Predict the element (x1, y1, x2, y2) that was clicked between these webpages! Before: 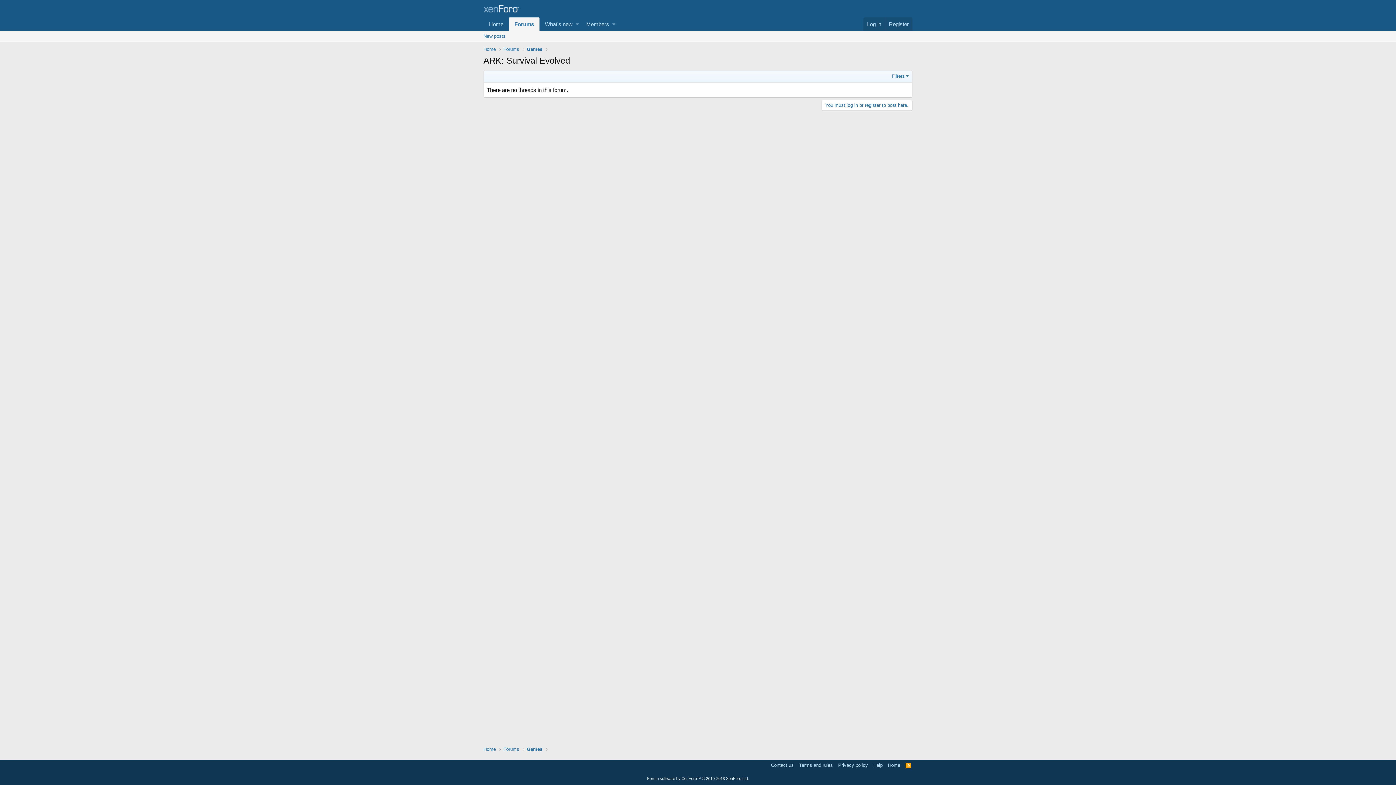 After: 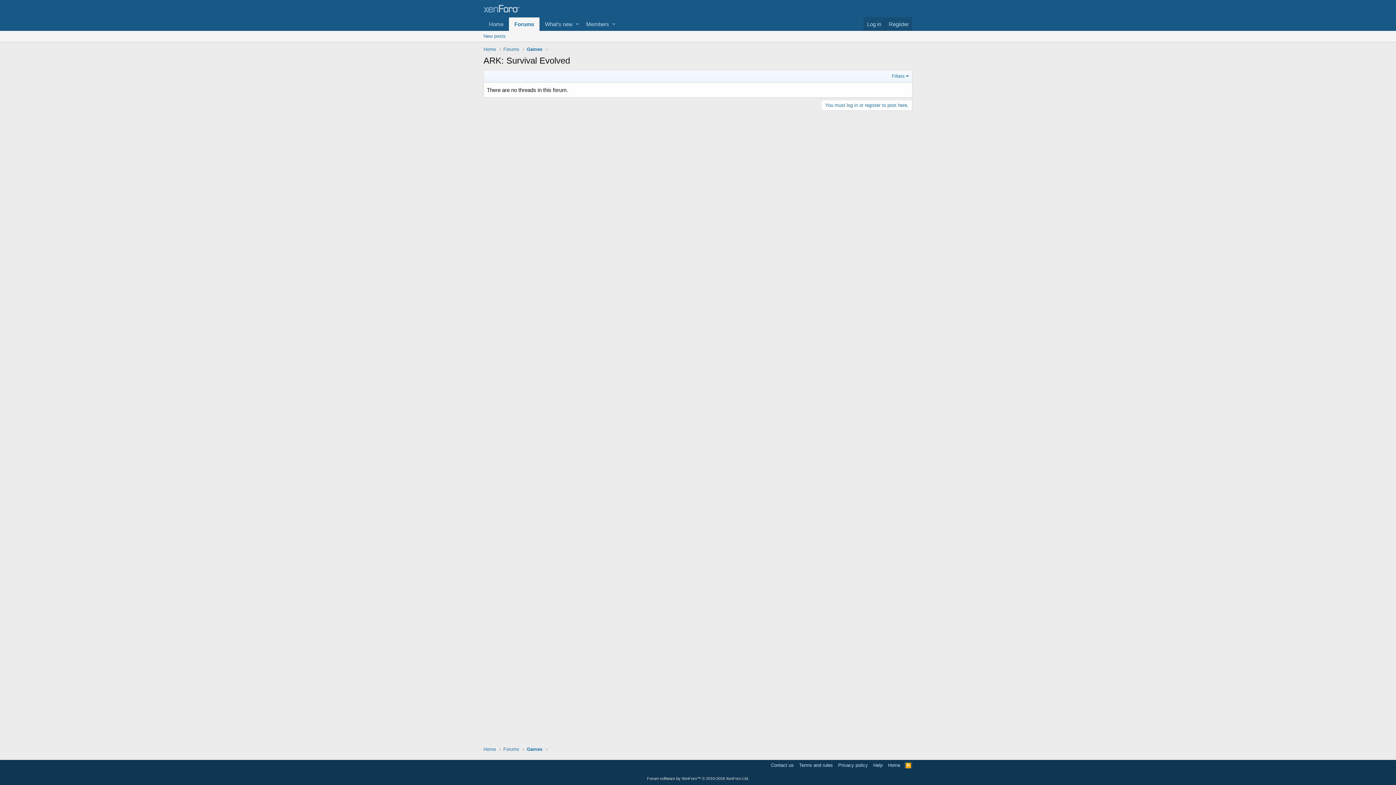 Action: label: RSS bbox: (904, 762, 912, 769)